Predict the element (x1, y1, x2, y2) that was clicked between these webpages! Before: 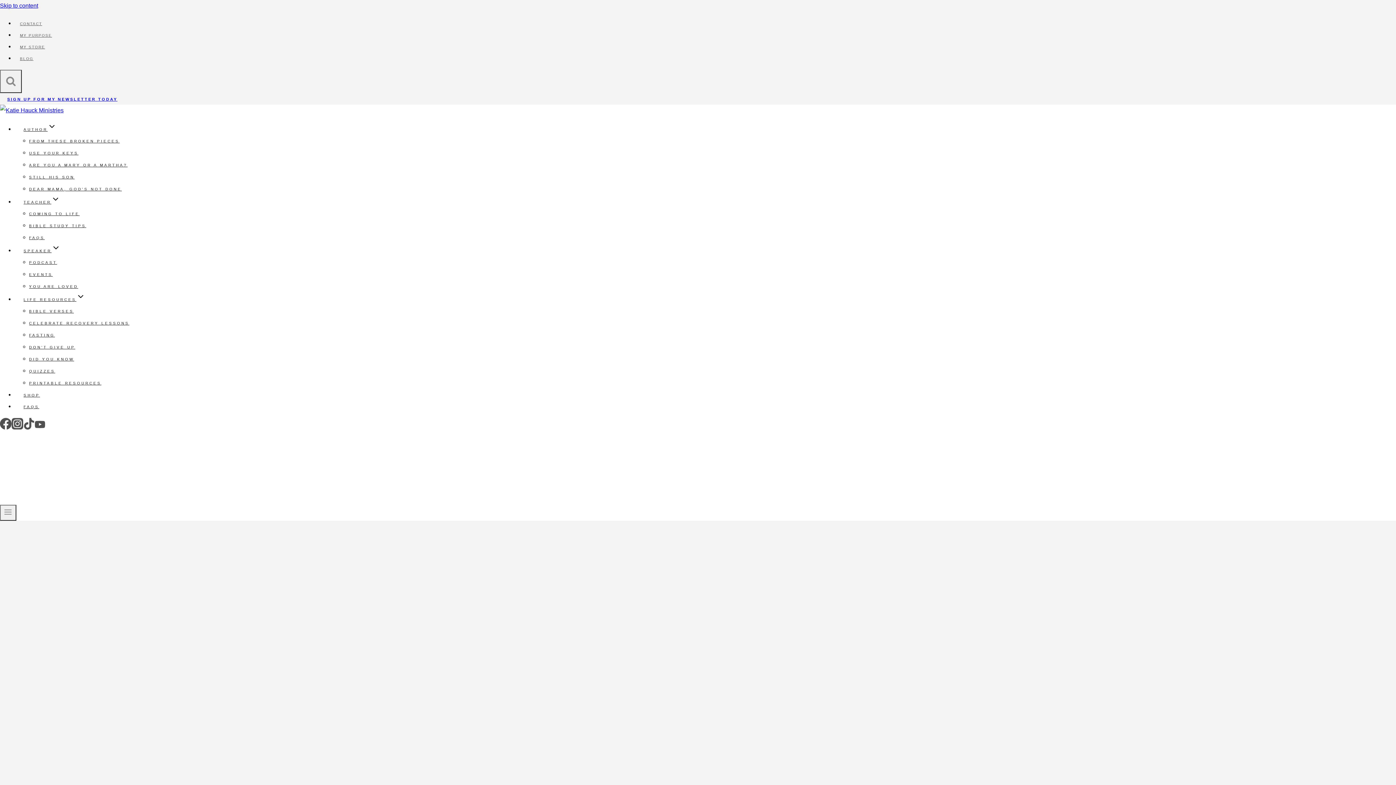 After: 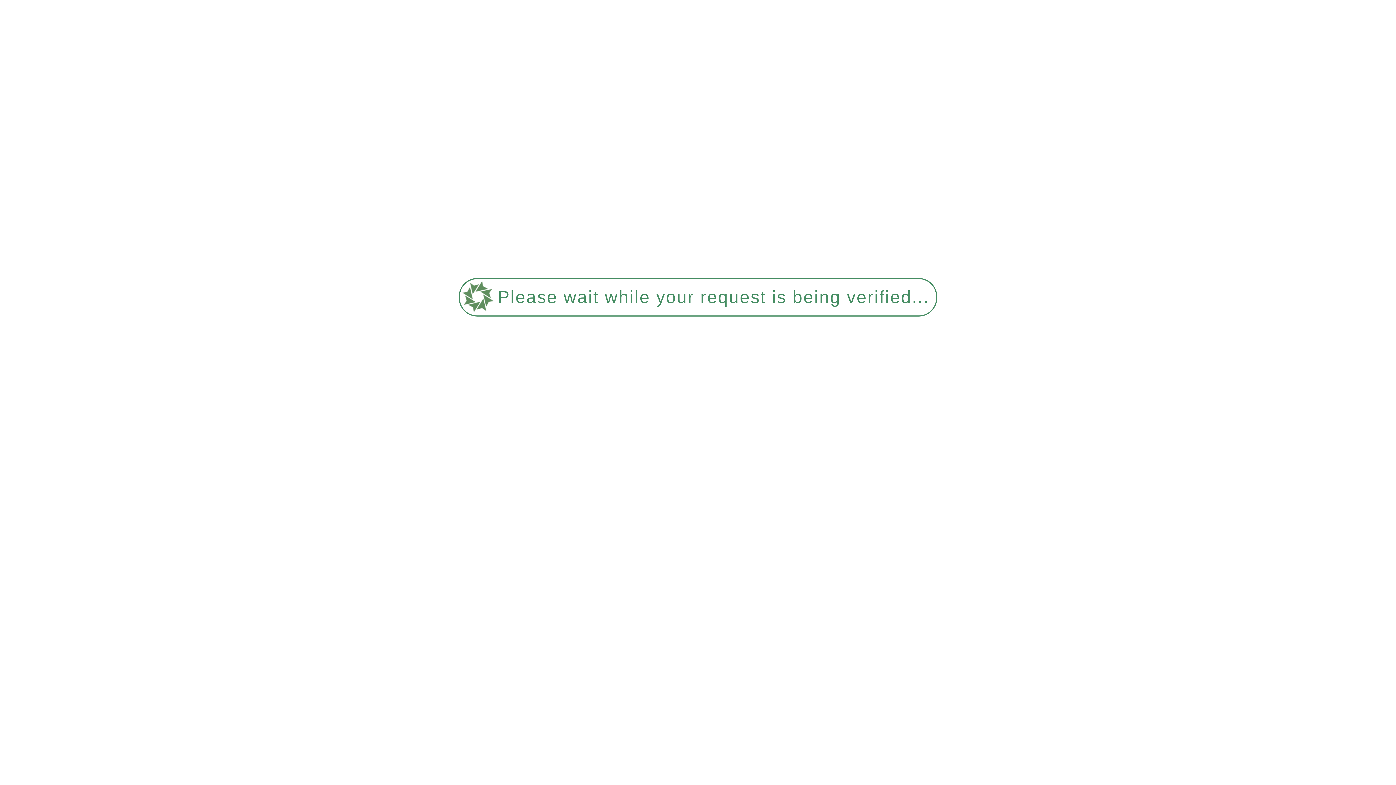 Action: label: SPEAKER bbox: (14, 246, 69, 255)